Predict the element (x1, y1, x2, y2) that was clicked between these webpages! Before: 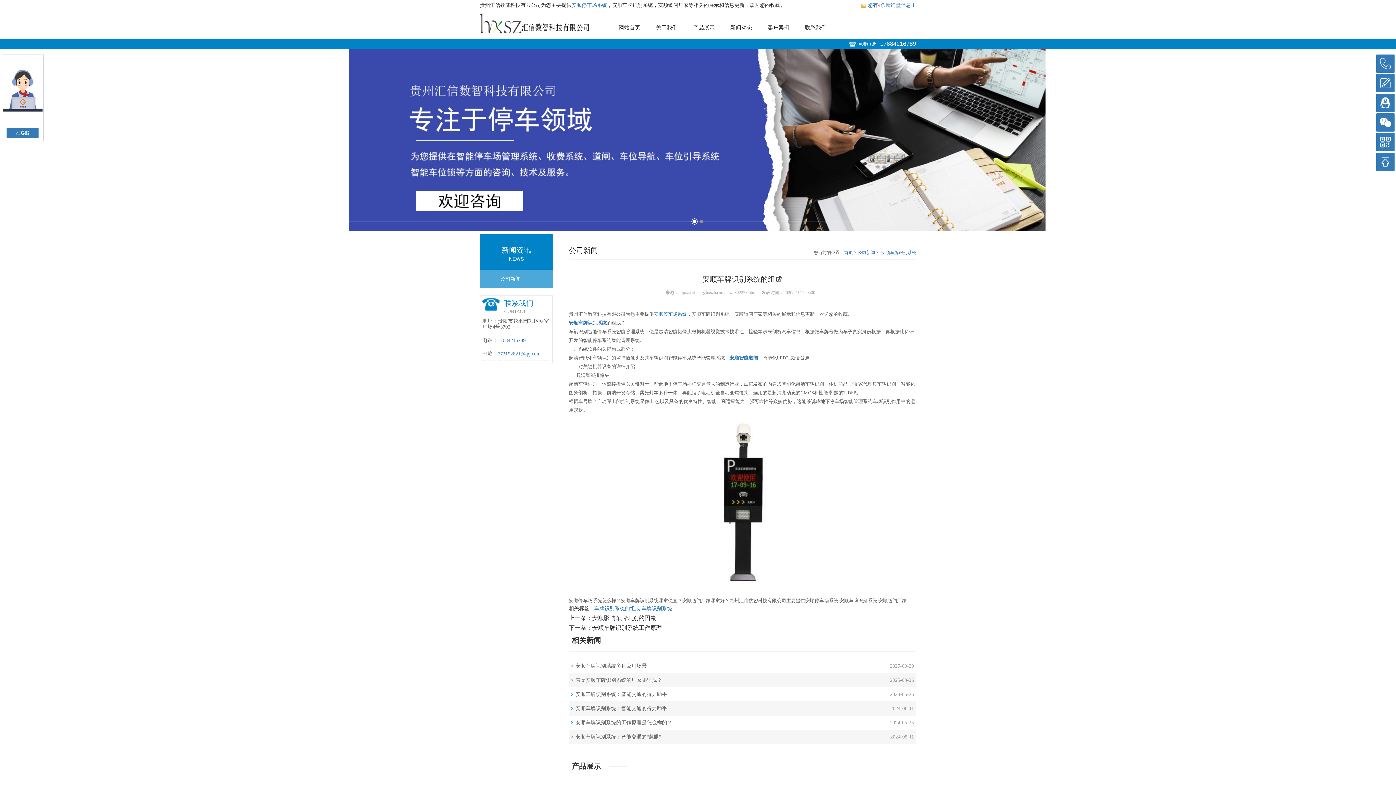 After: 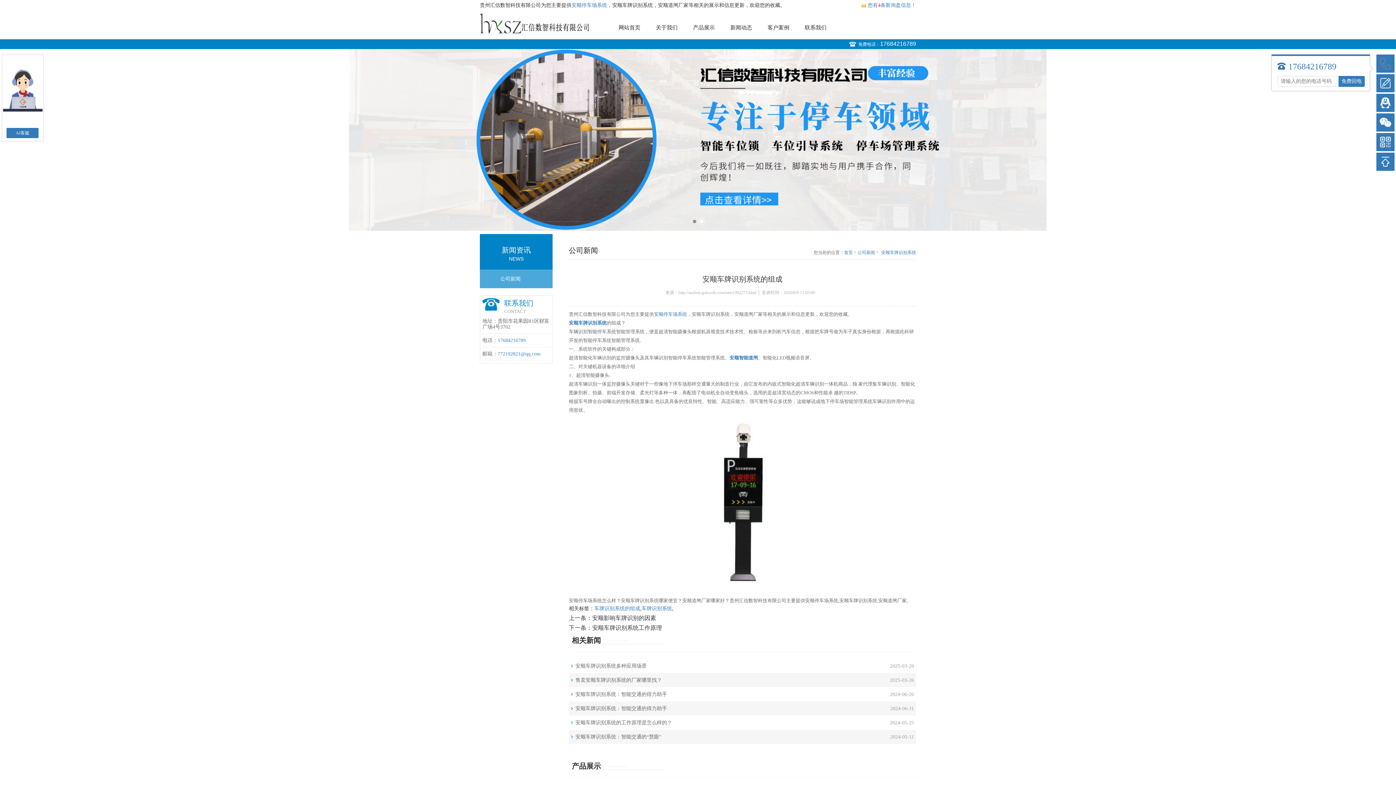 Action: bbox: (1376, 54, 1394, 72)